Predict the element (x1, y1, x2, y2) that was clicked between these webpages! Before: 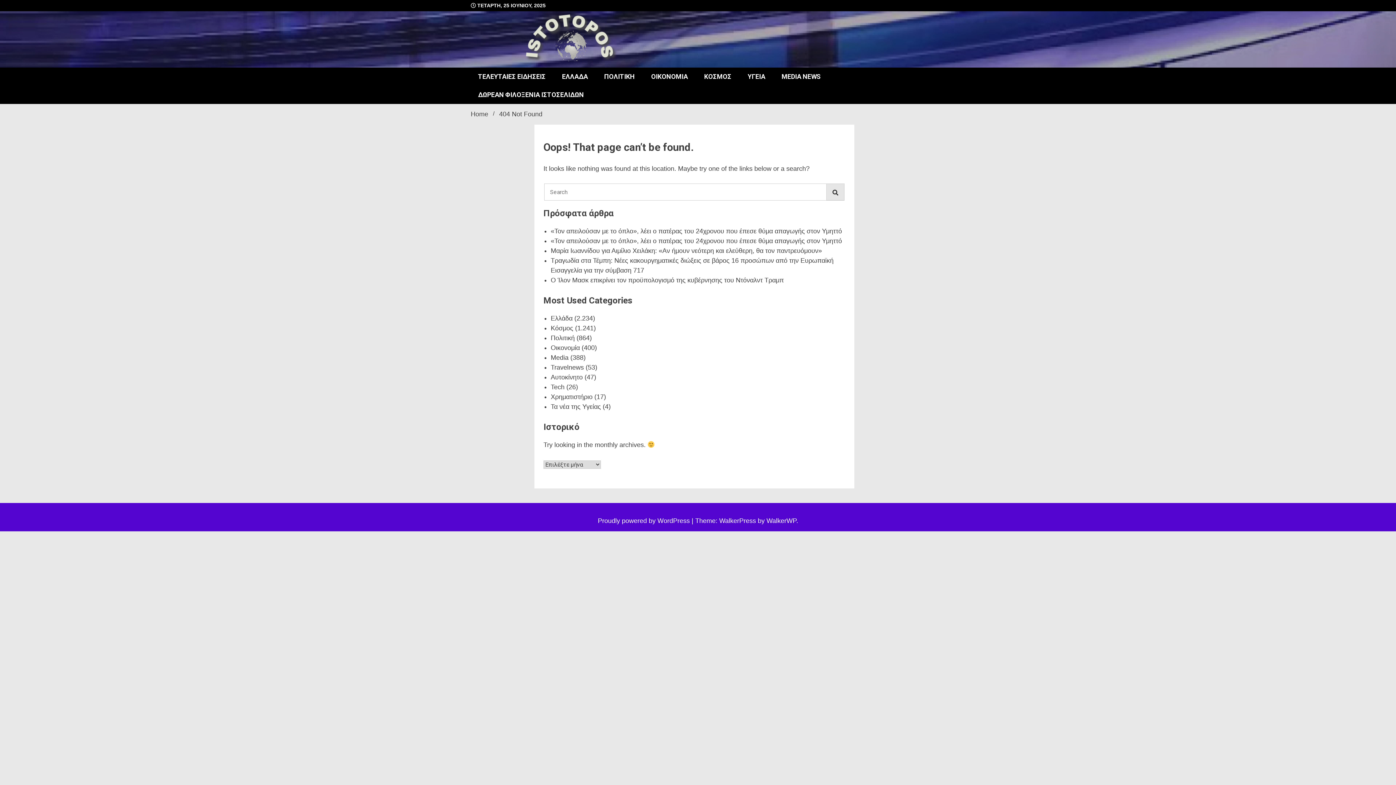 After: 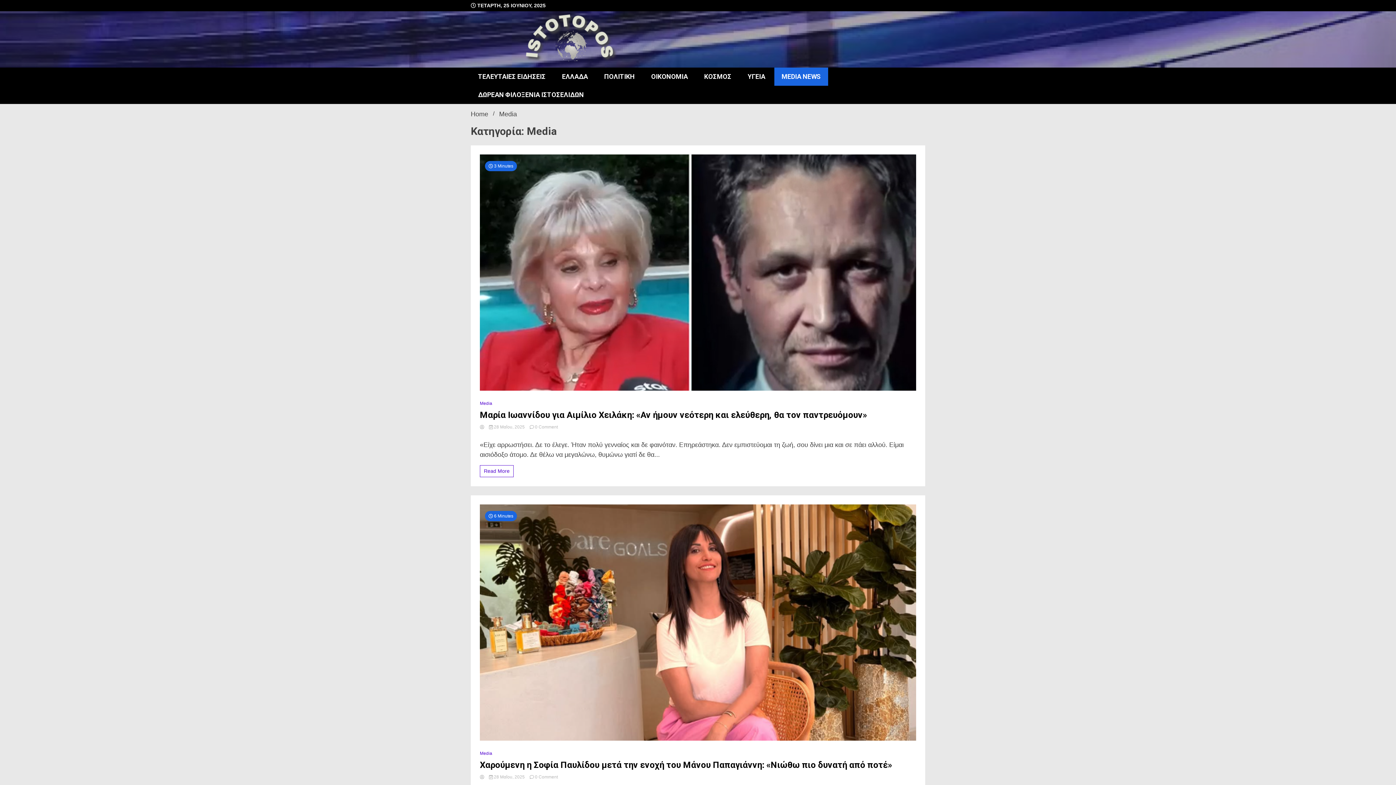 Action: label: MEDIA NEWS bbox: (774, 67, 828, 85)